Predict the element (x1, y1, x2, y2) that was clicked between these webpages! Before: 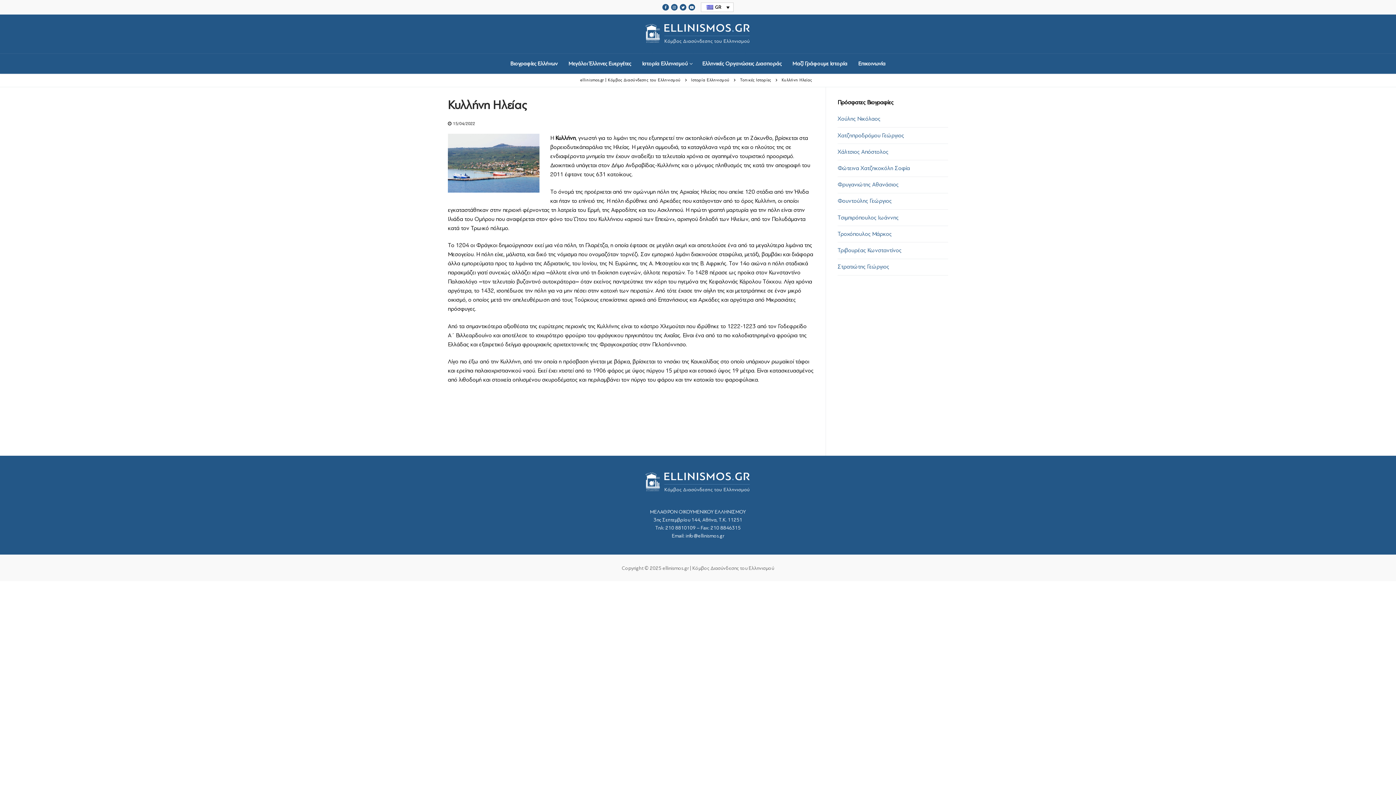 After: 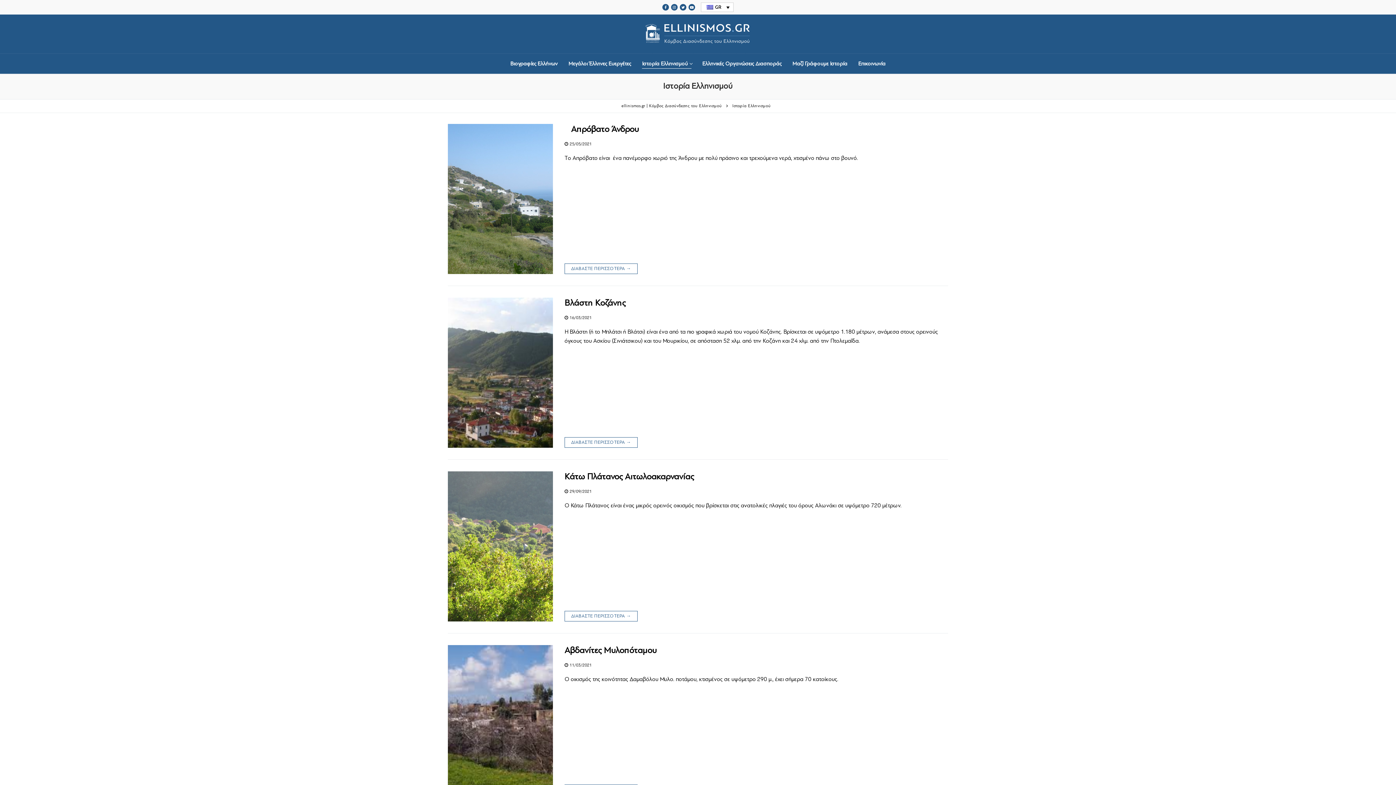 Action: label: Ιστορία Ελληνισμού
  bbox: (637, 56, 696, 71)